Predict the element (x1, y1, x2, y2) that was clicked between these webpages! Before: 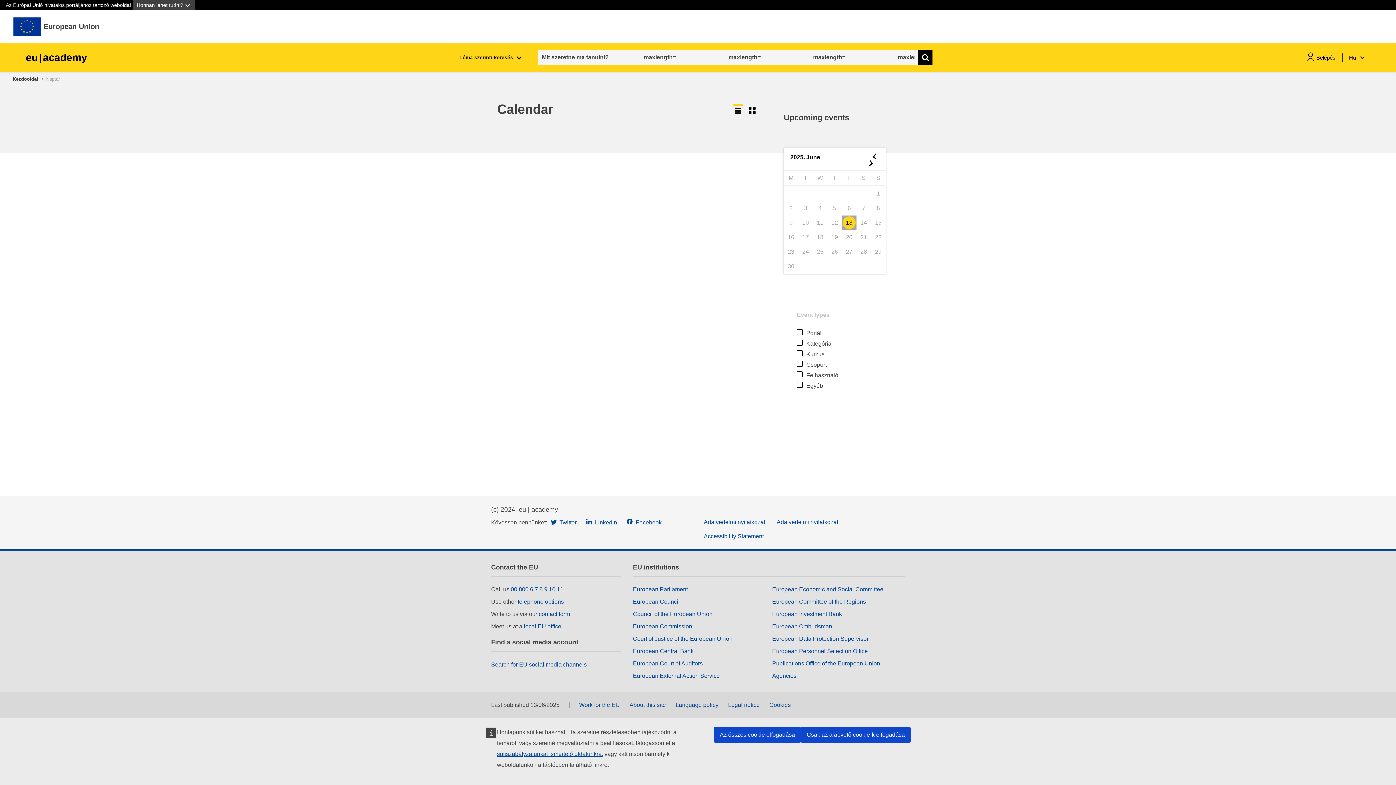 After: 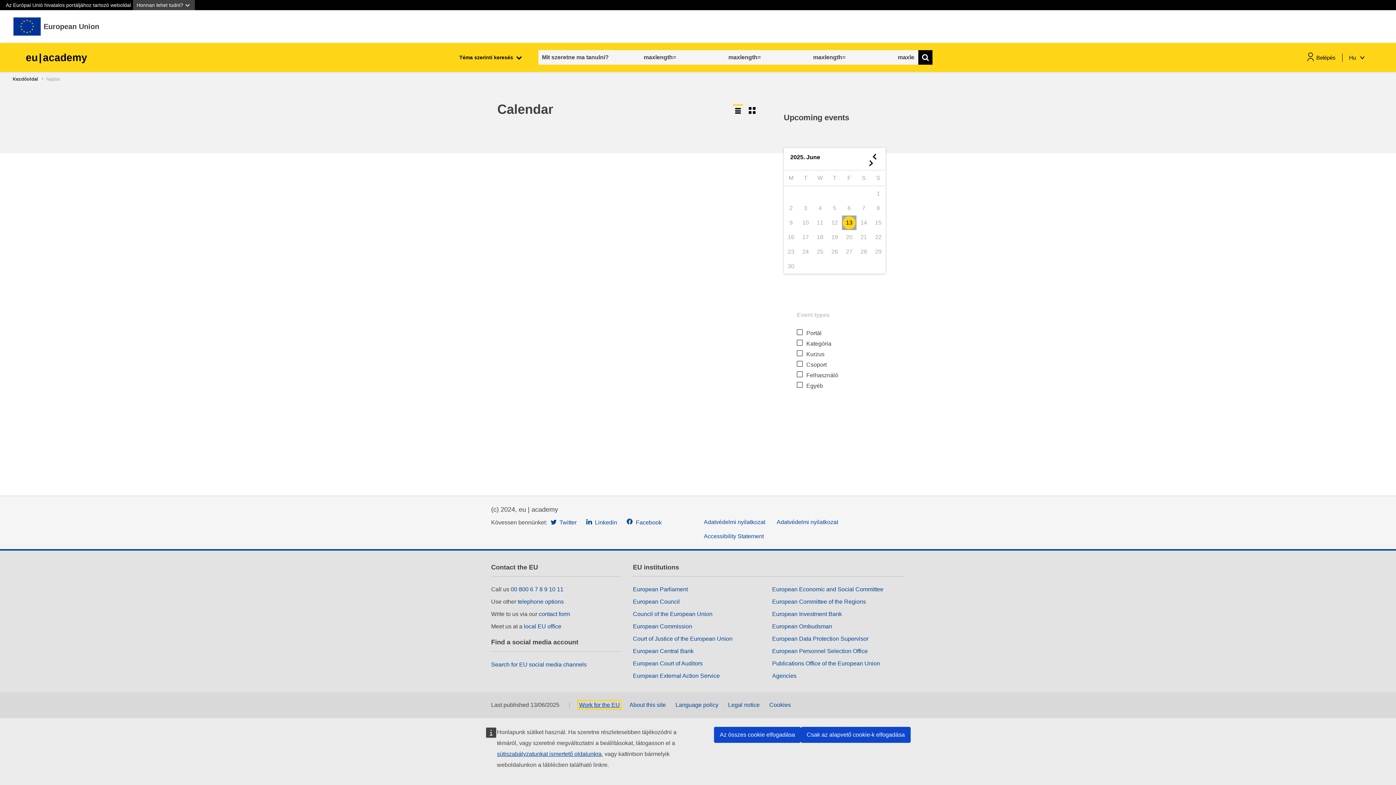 Action: bbox: (579, 702, 620, 708) label: Work for the EU